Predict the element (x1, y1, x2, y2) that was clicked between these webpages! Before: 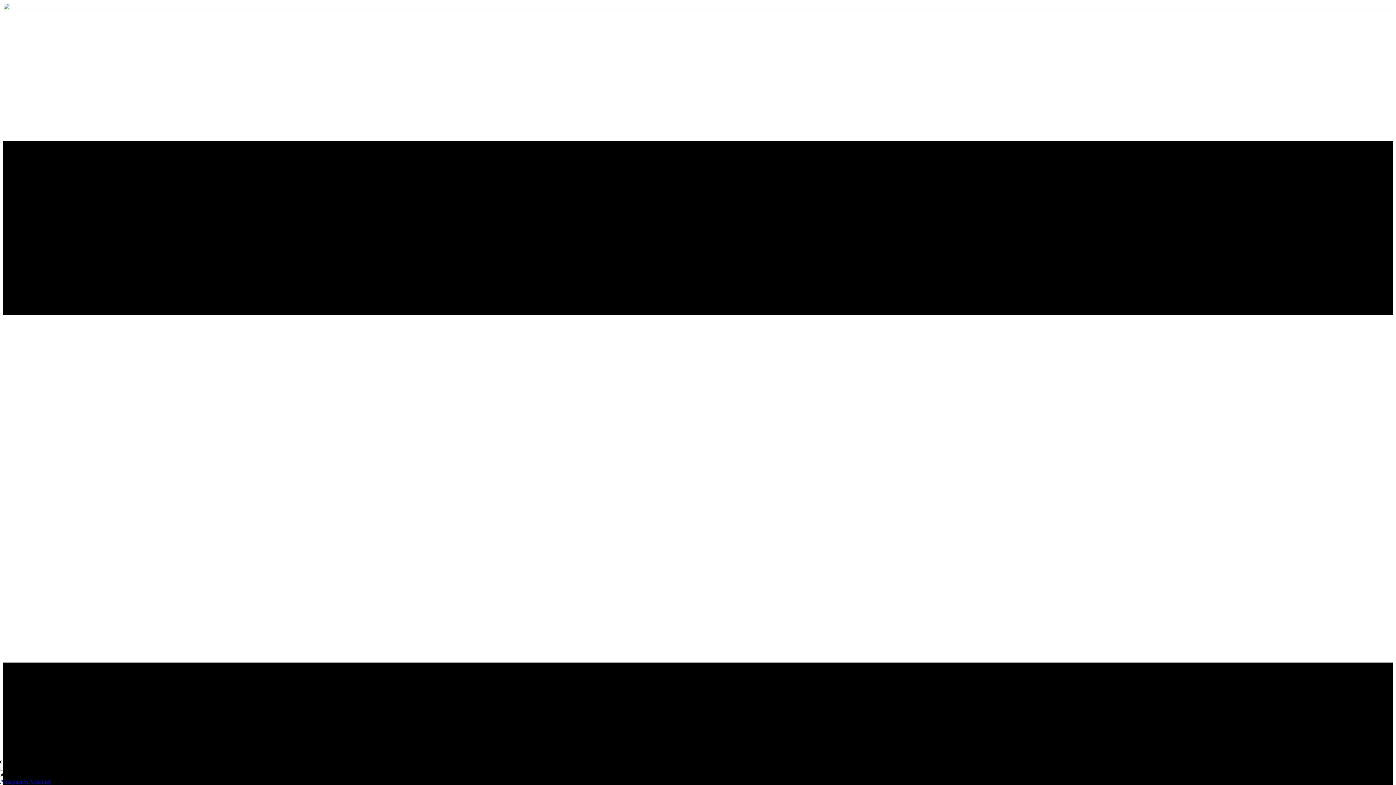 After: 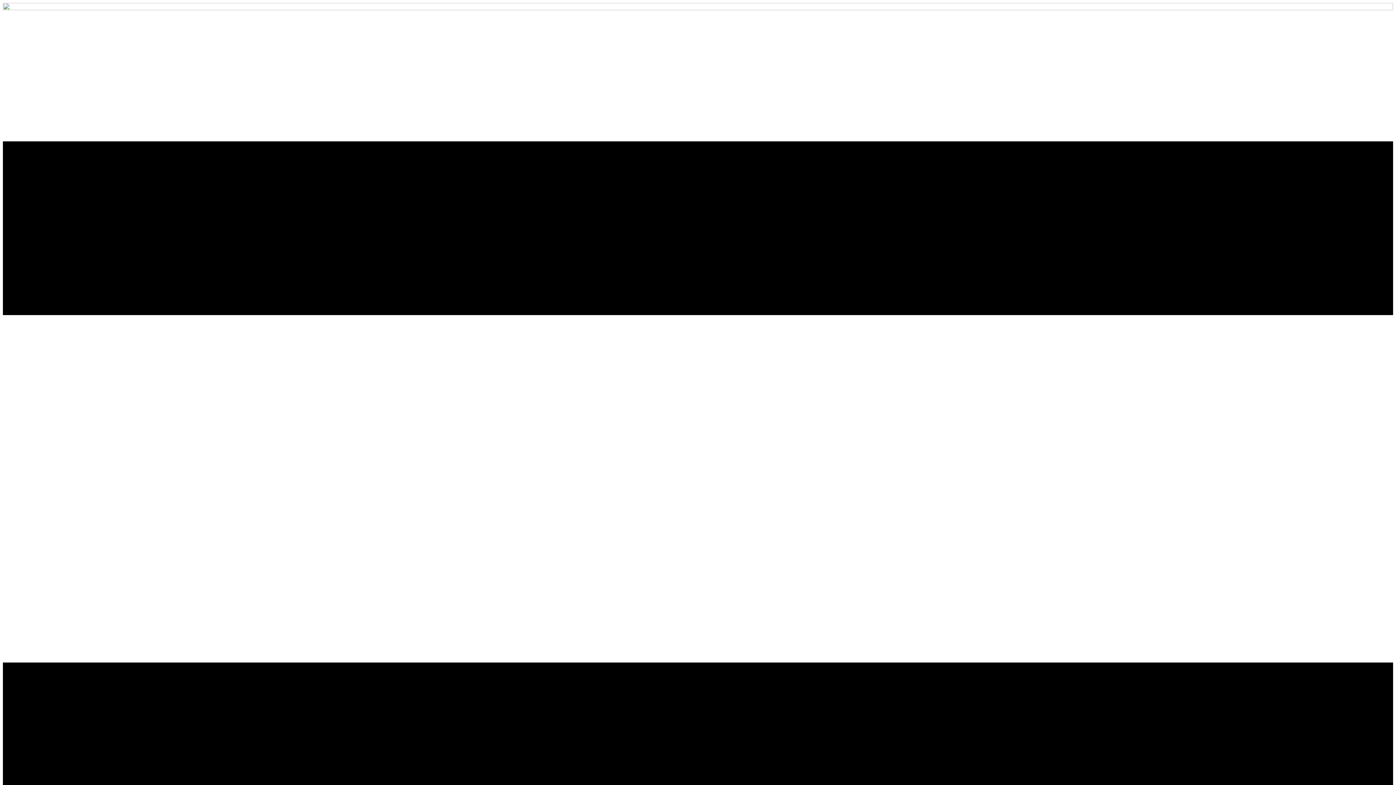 Action: label: Akzeptieren bbox: (0, 778, 28, 785)